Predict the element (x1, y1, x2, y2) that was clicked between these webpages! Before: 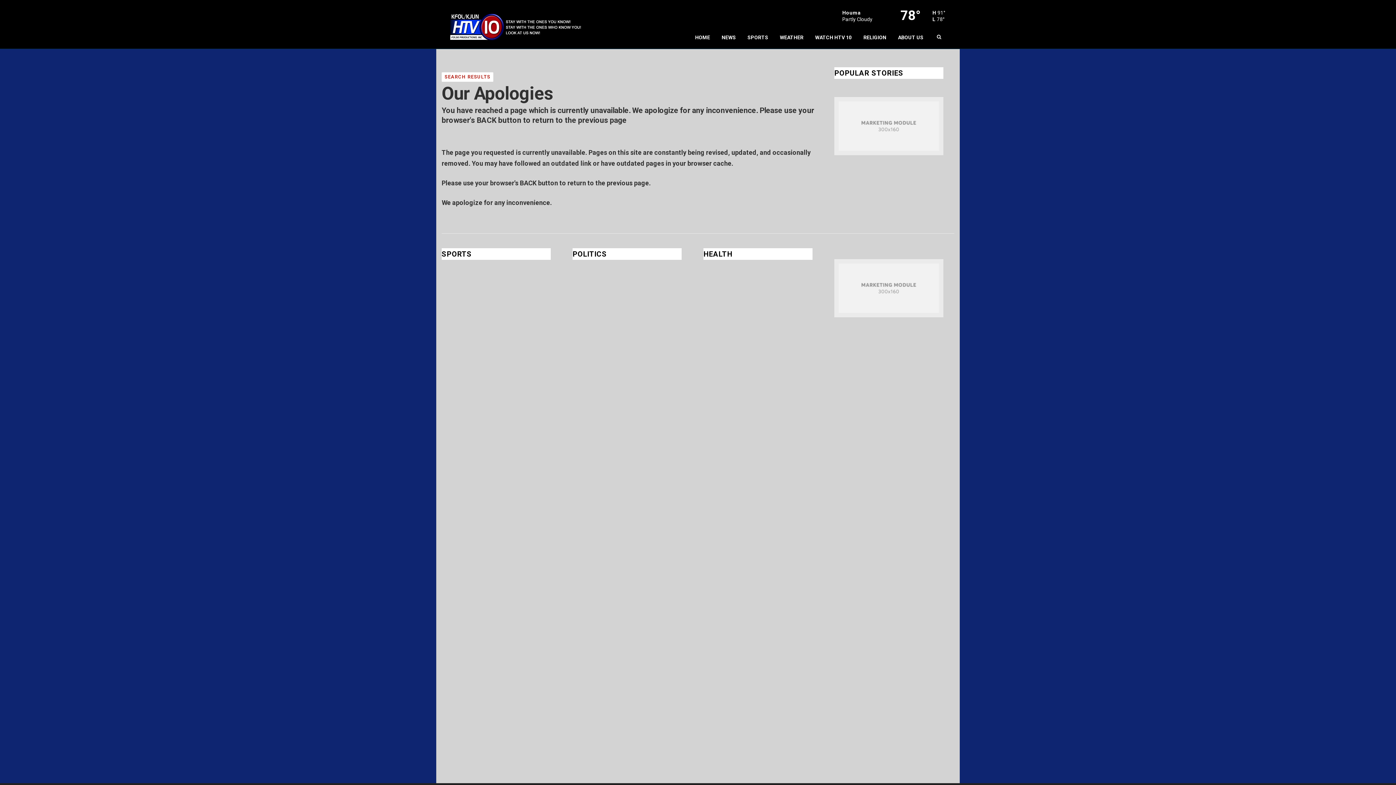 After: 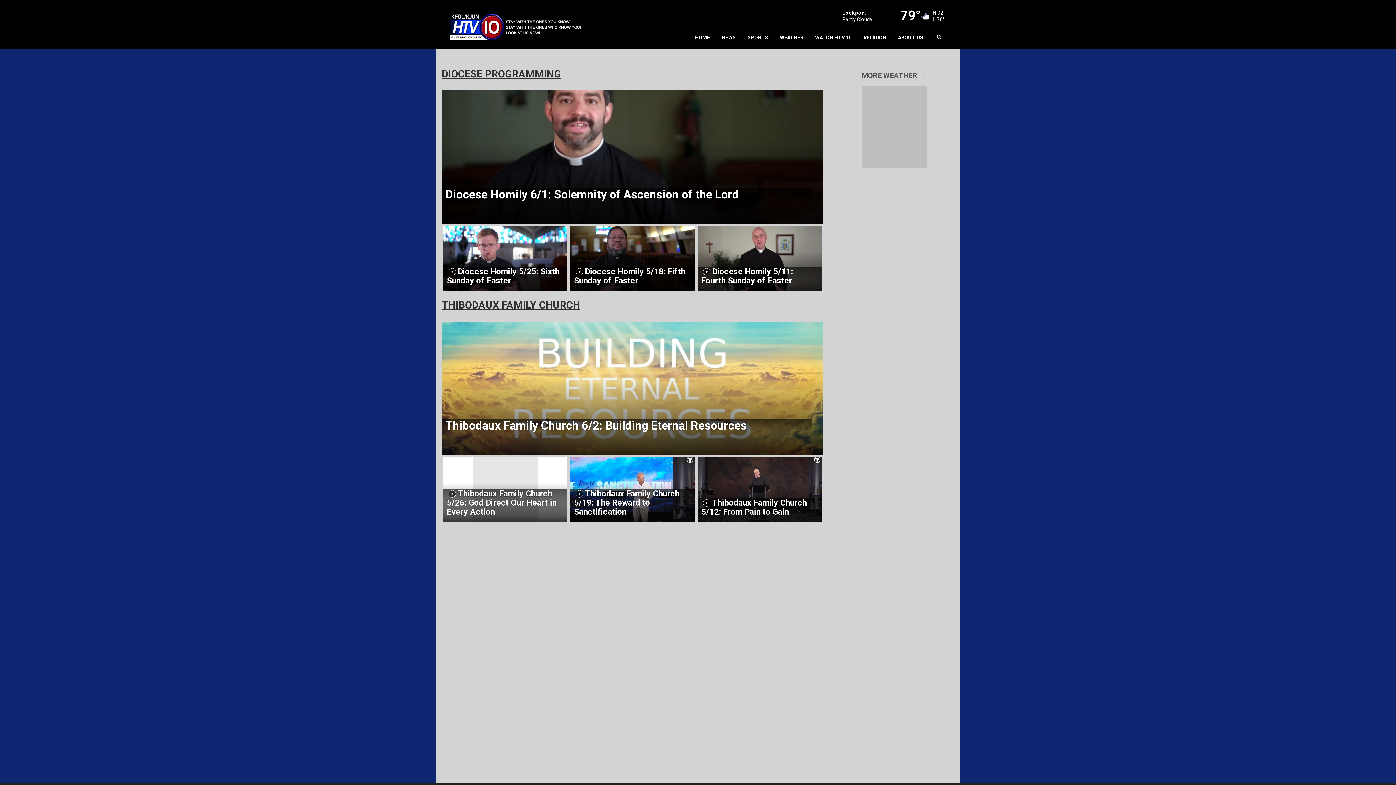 Action: label: RELIGION bbox: (857, 26, 892, 48)